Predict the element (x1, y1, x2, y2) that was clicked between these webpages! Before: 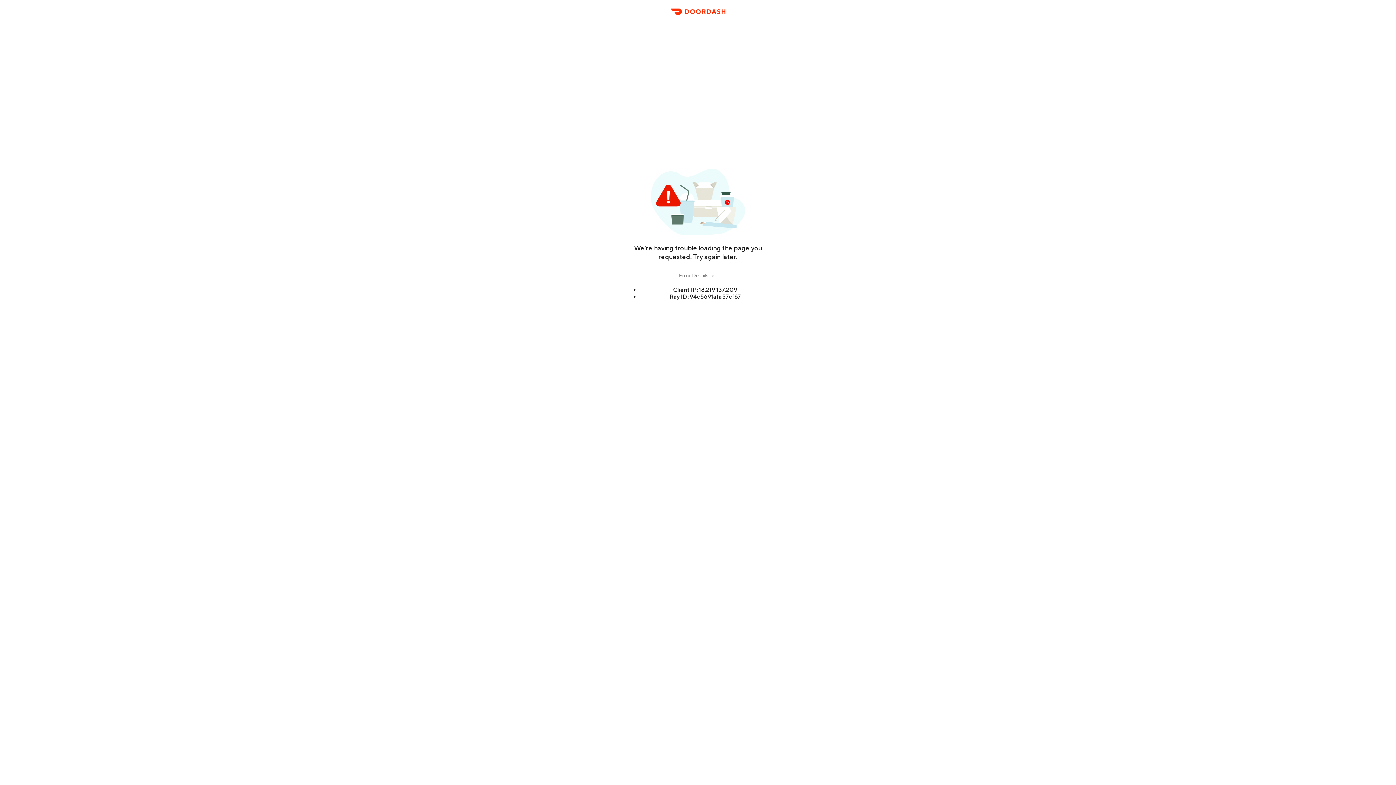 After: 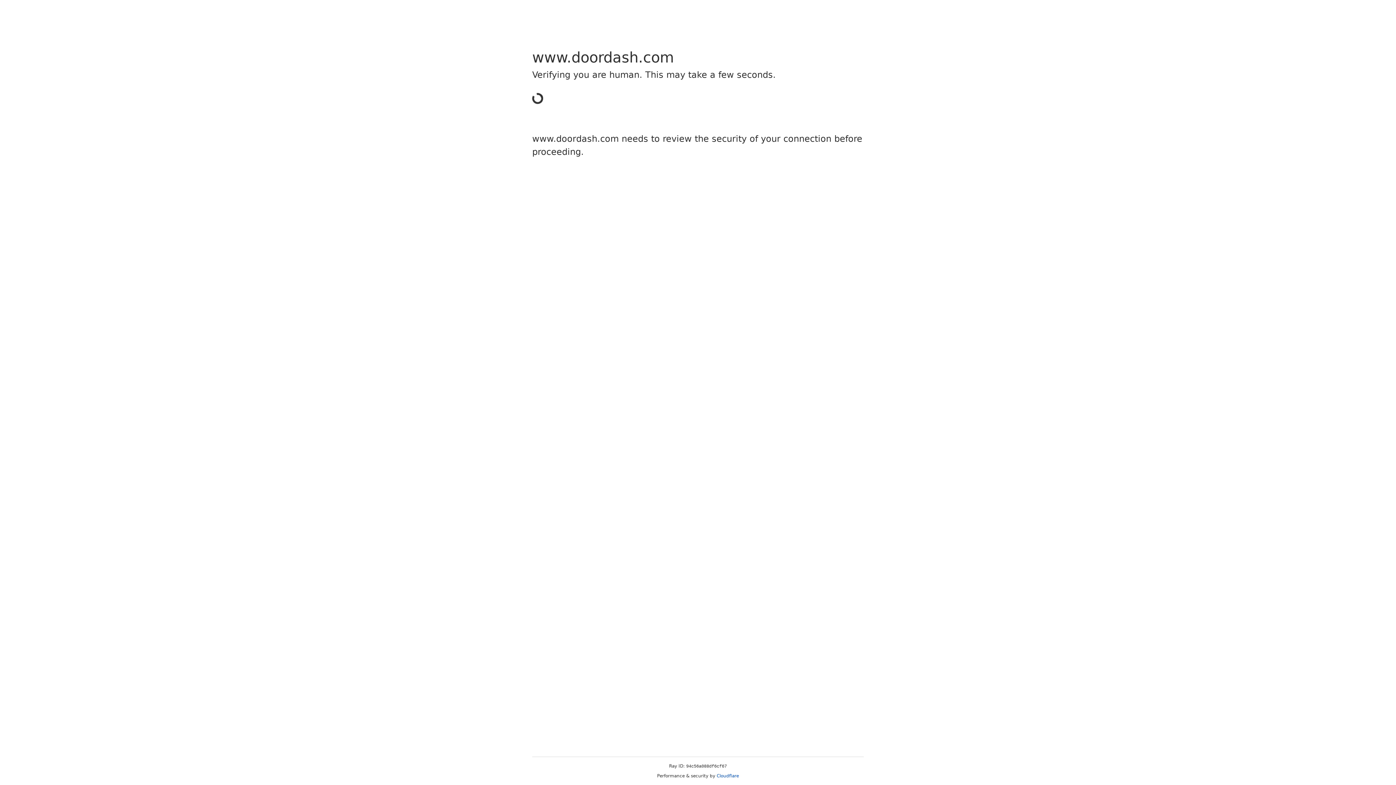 Action: label: DoorDash bbox: (666, 11, 729, 23)